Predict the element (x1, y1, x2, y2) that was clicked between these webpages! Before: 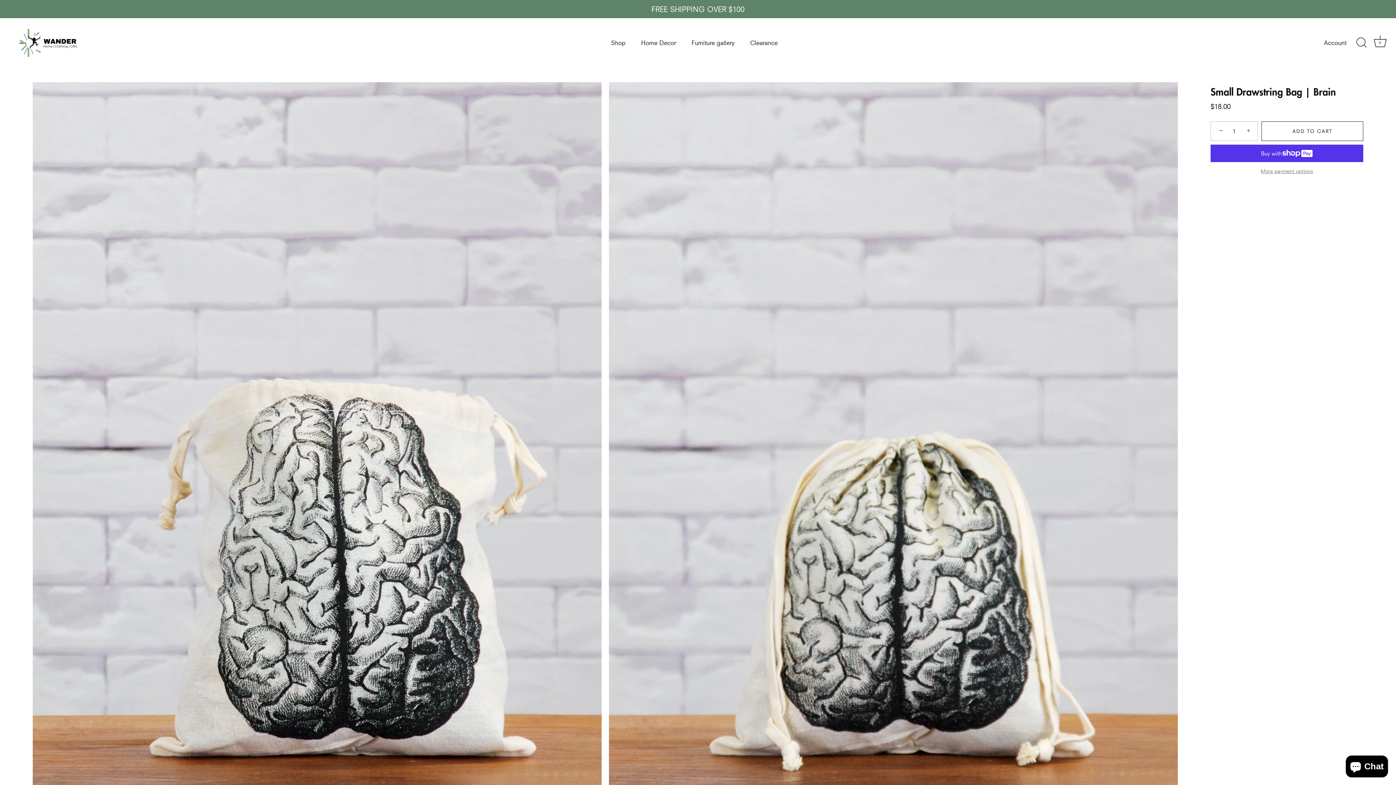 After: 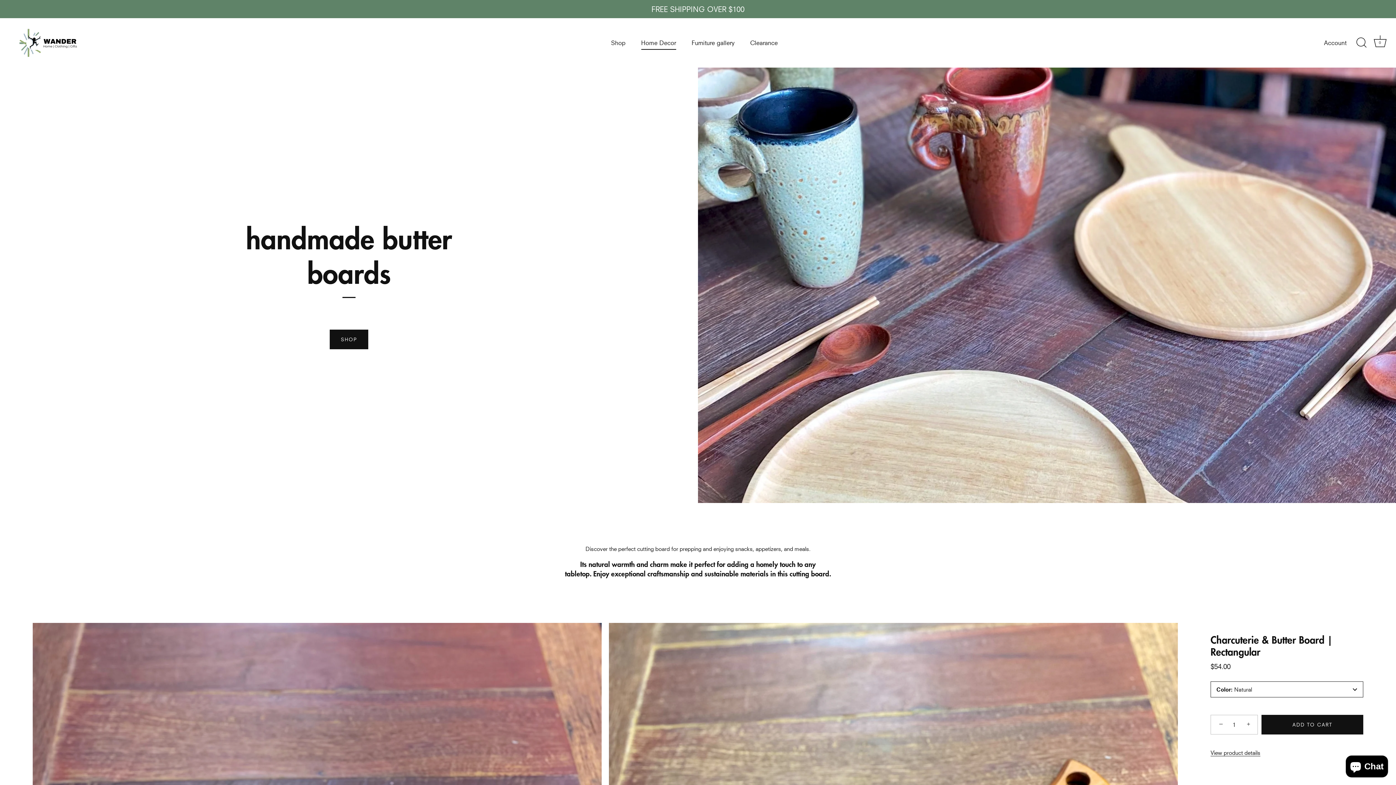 Action: label: Home Decor bbox: (634, 35, 683, 49)